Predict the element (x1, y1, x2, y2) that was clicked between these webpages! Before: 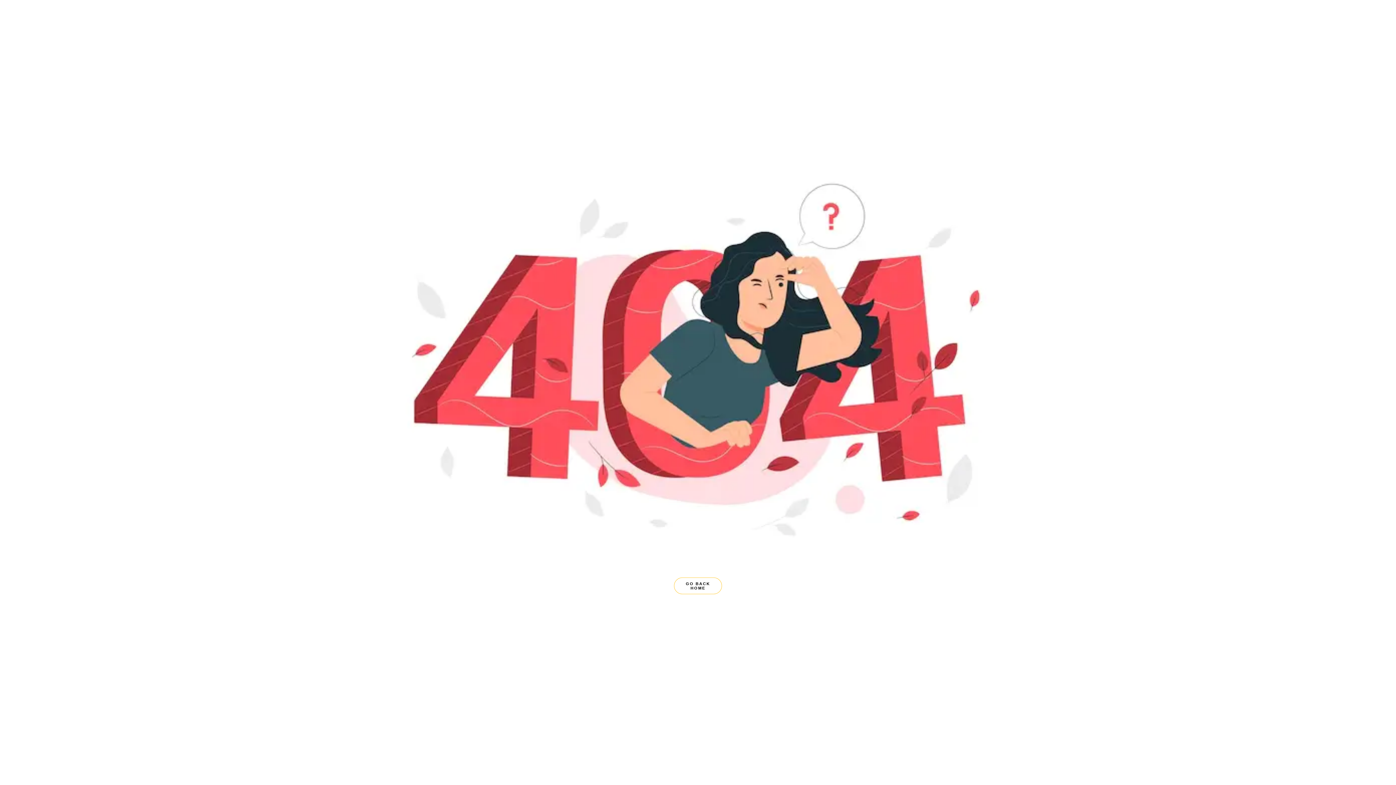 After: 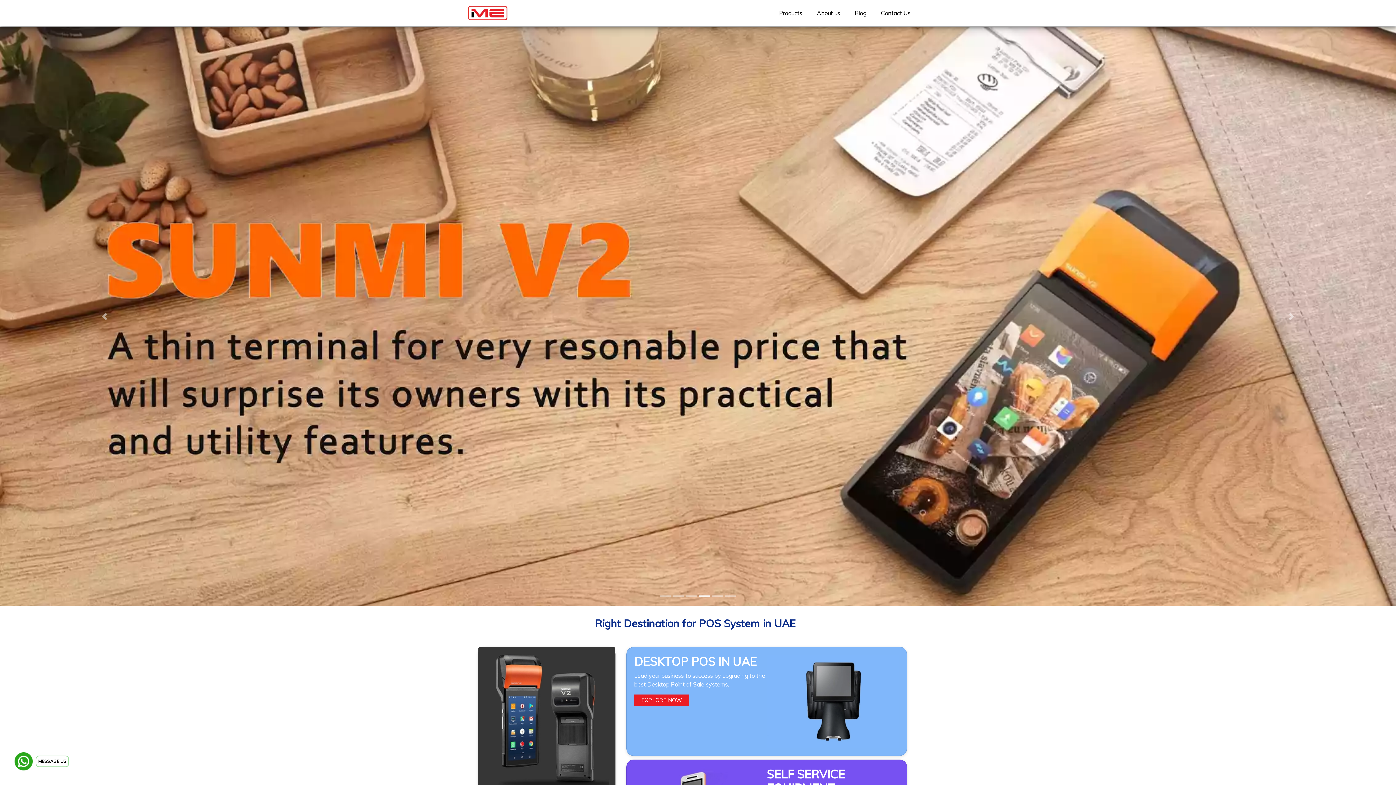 Action: label: GO BACK HOME bbox: (674, 577, 722, 594)